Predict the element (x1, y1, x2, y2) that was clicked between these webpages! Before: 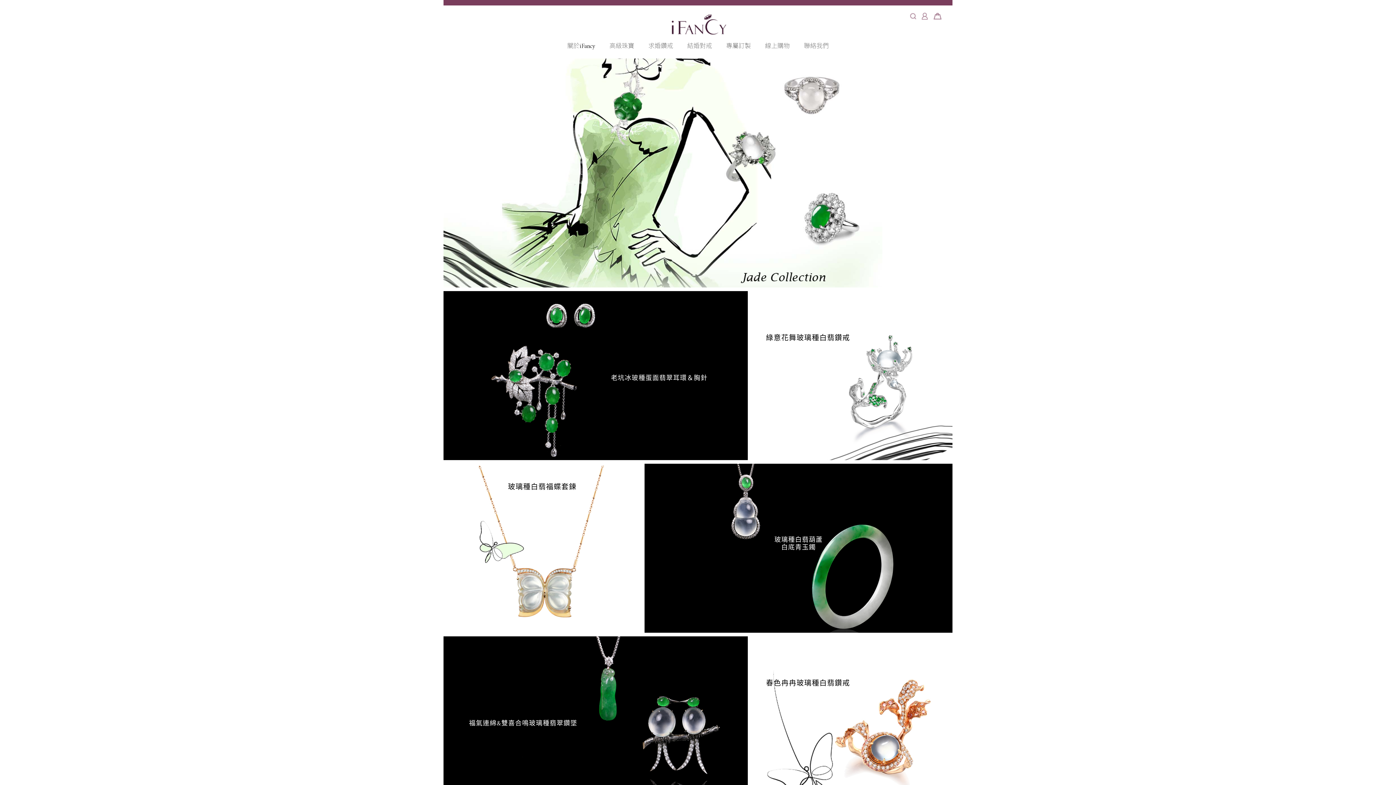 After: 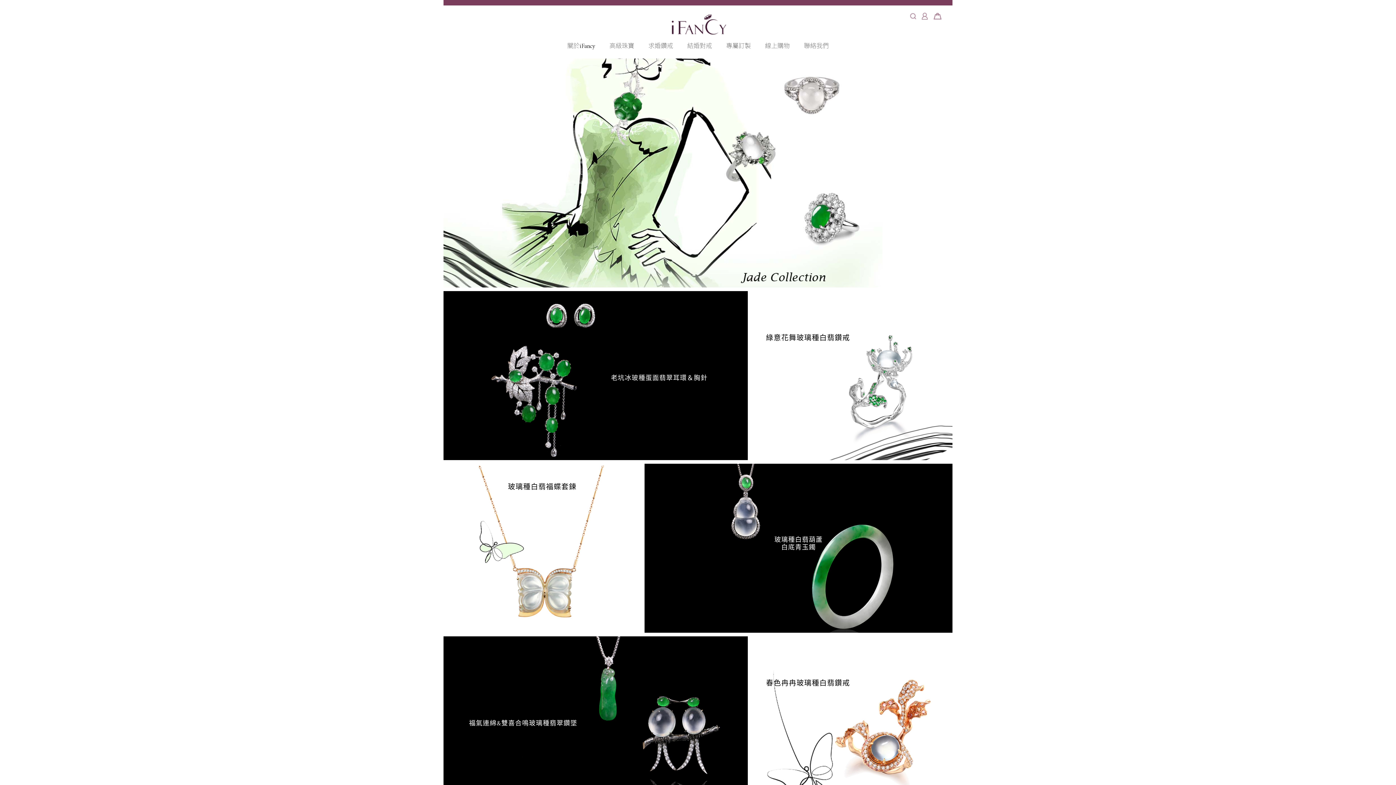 Action: bbox: (933, 11, 941, 20)